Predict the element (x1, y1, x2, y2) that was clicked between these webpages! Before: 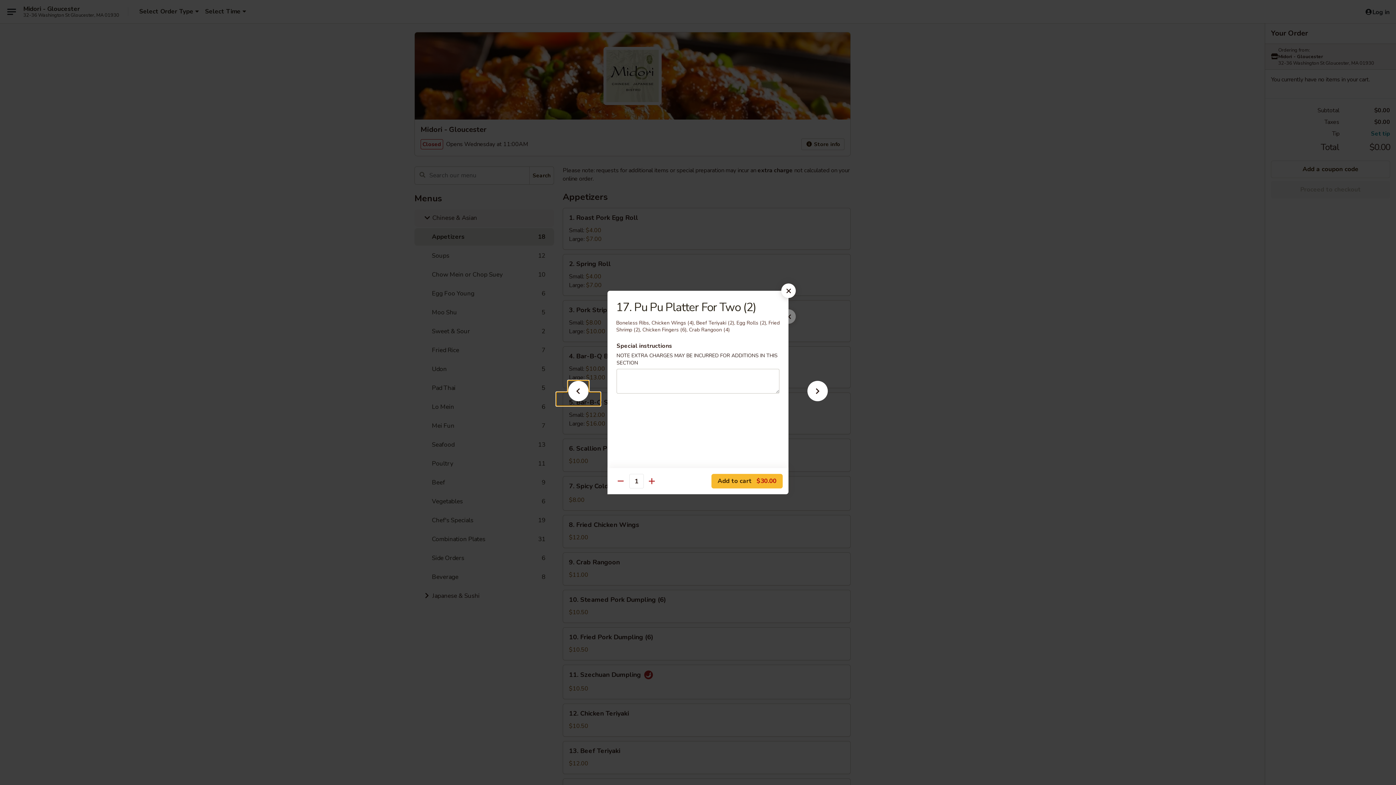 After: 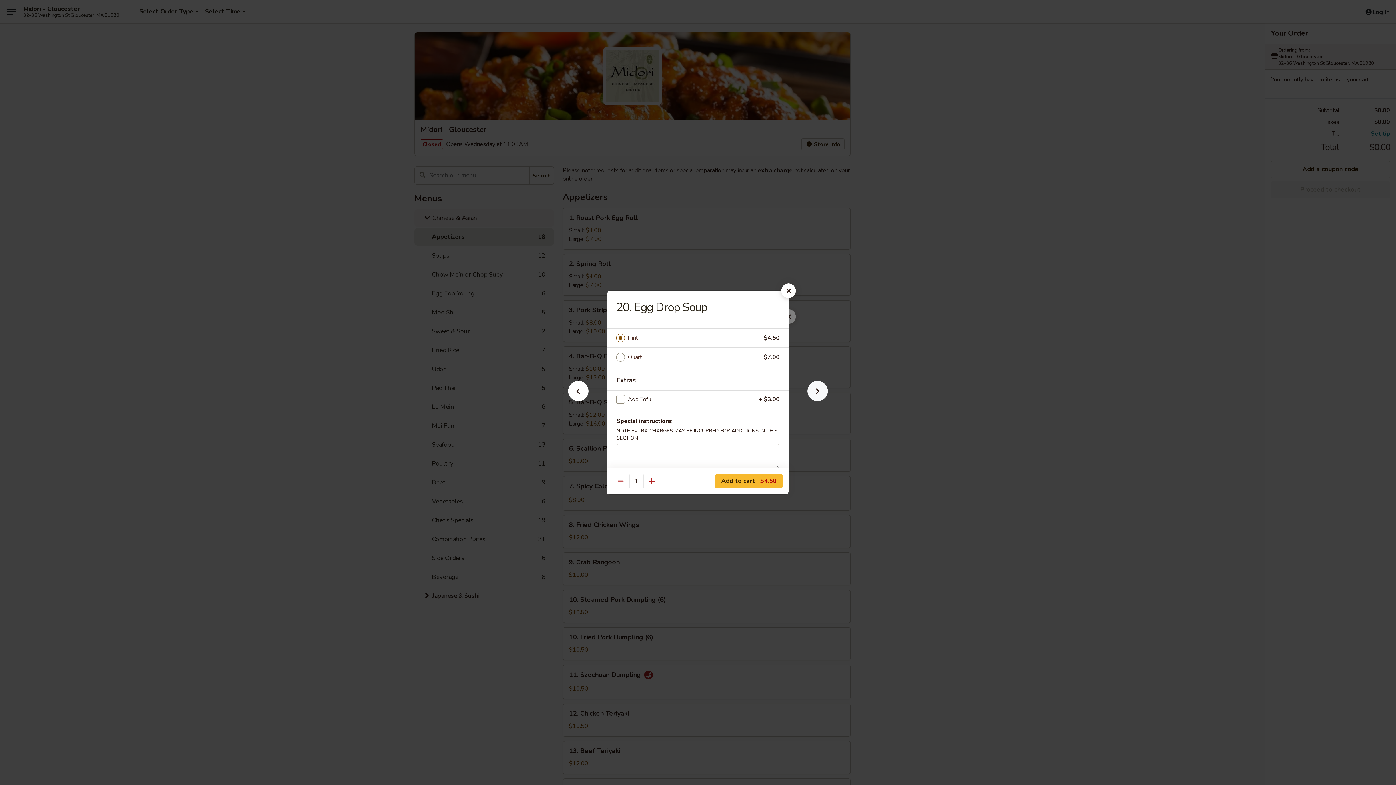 Action: bbox: (796, 392, 839, 405)